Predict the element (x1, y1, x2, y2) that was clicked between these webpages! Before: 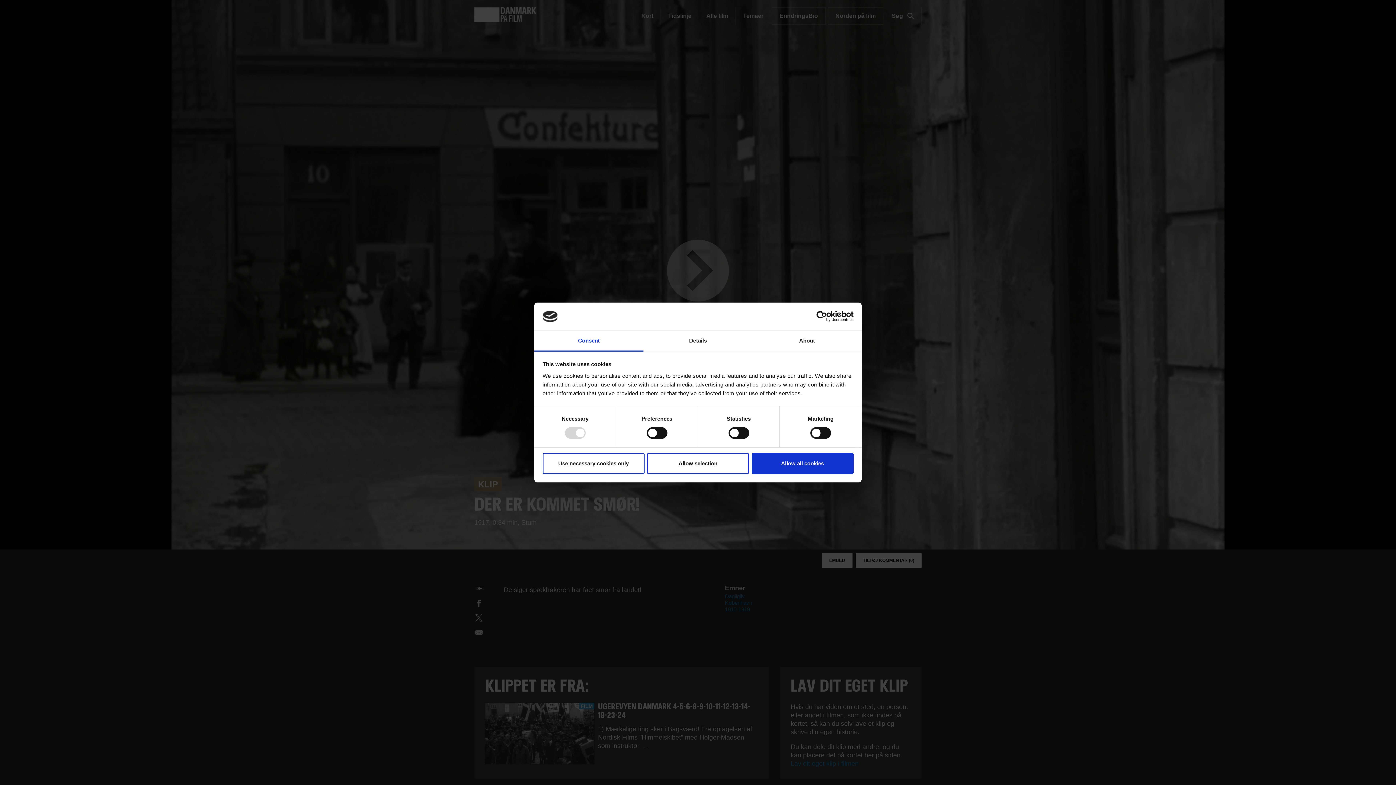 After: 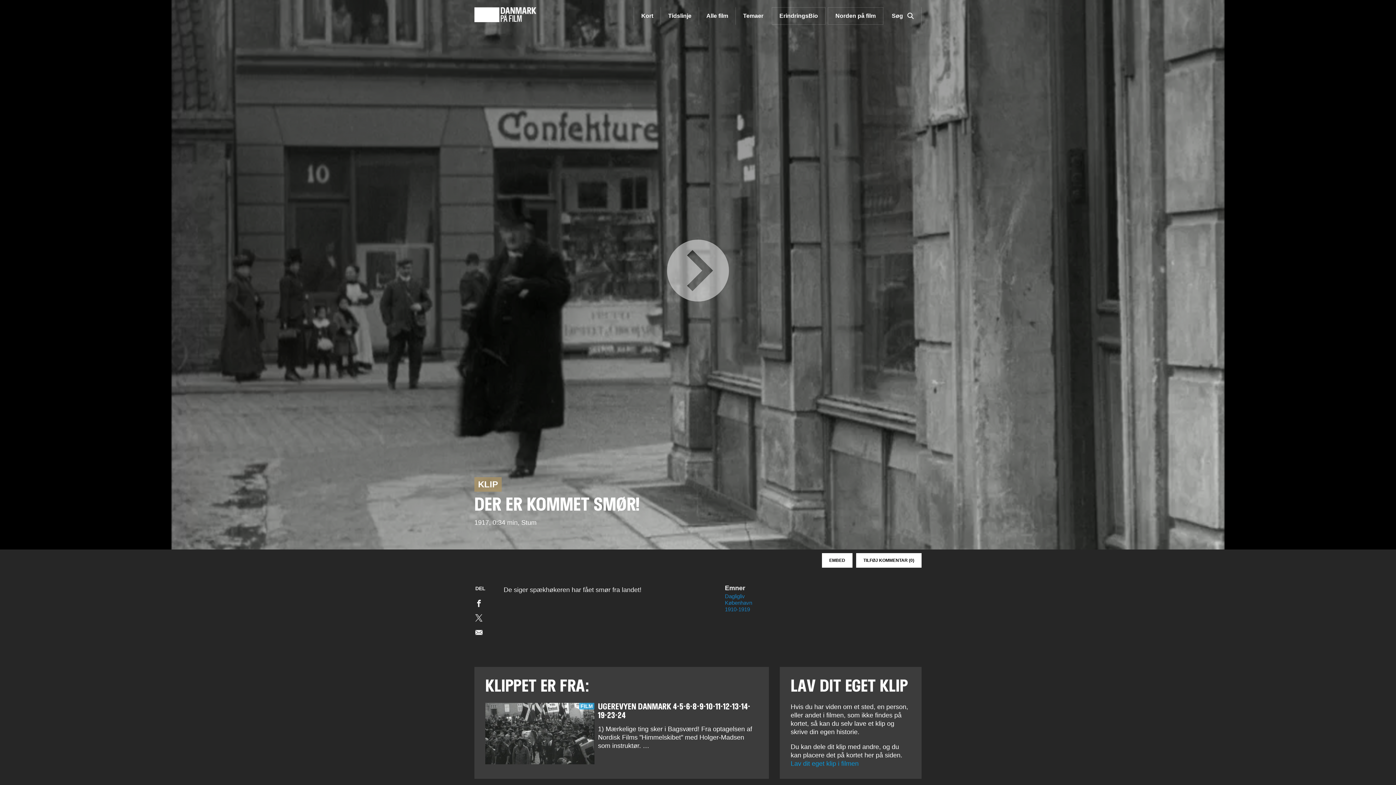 Action: label: Allow selection bbox: (647, 453, 749, 474)